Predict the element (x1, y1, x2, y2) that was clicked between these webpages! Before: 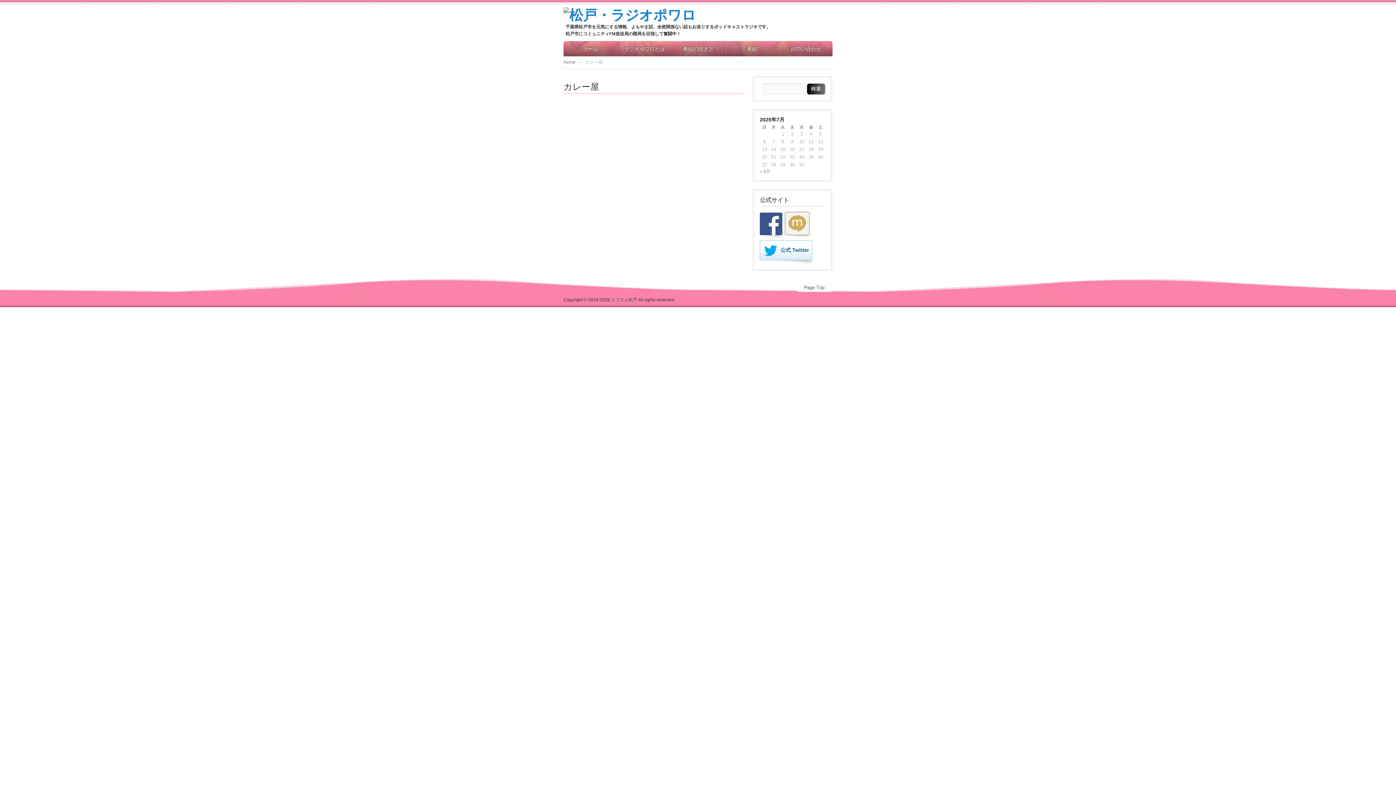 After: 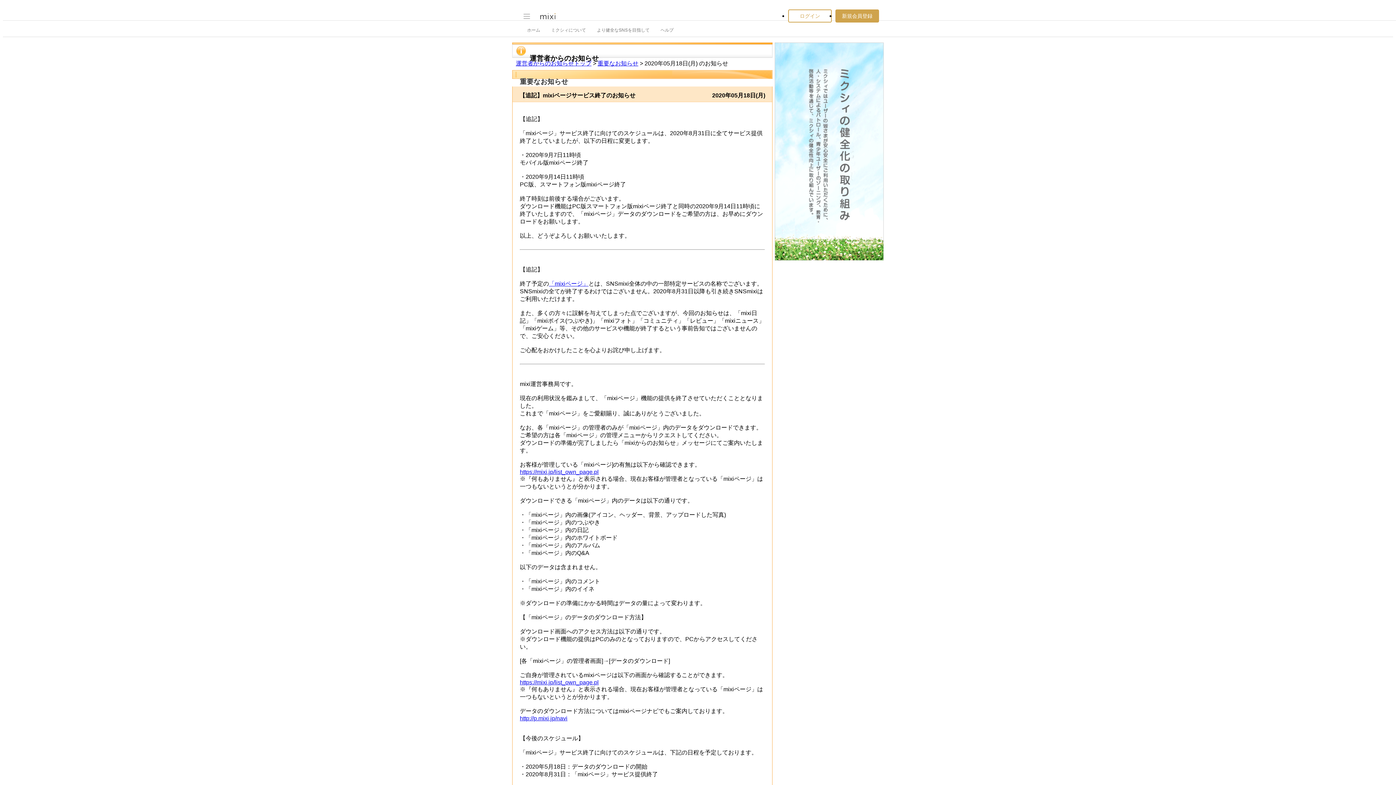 Action: bbox: (785, 212, 809, 235)